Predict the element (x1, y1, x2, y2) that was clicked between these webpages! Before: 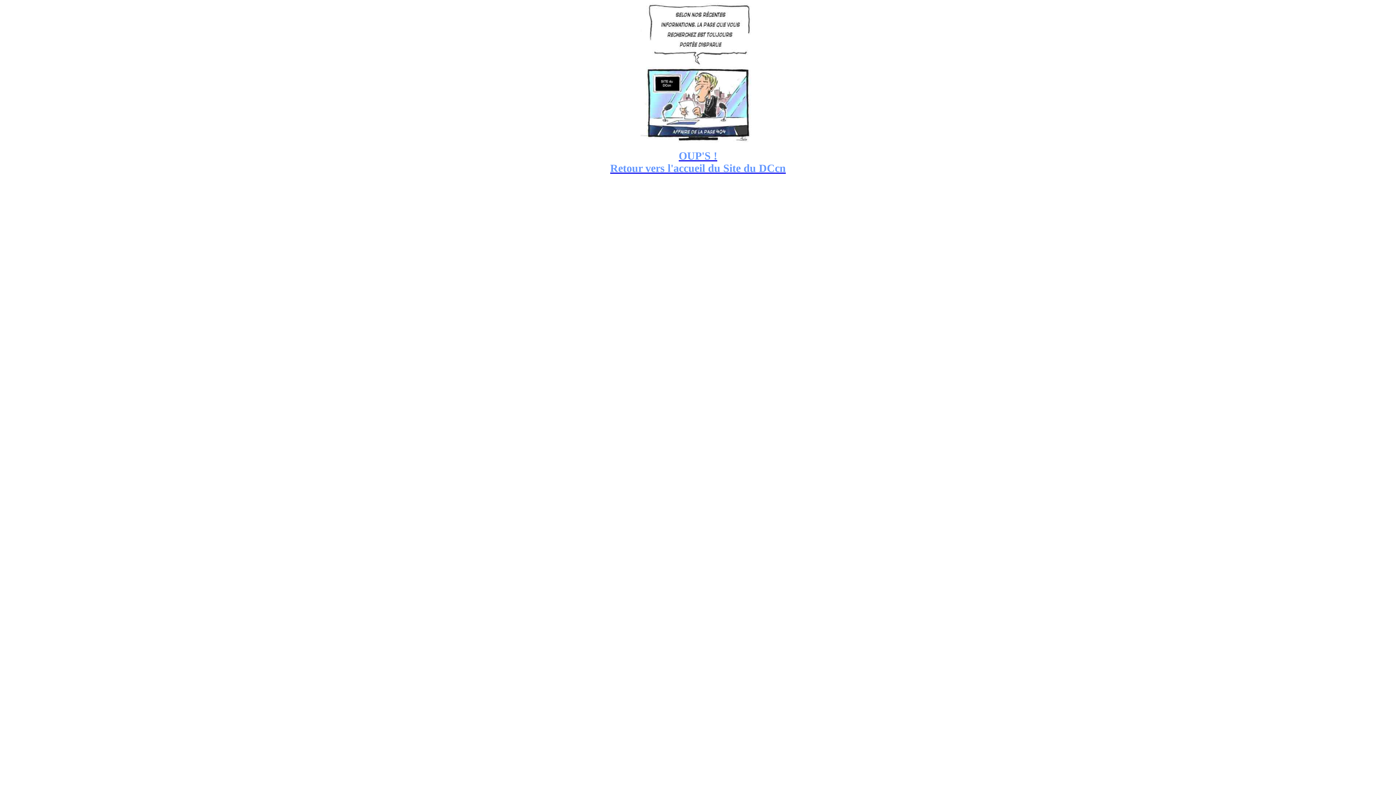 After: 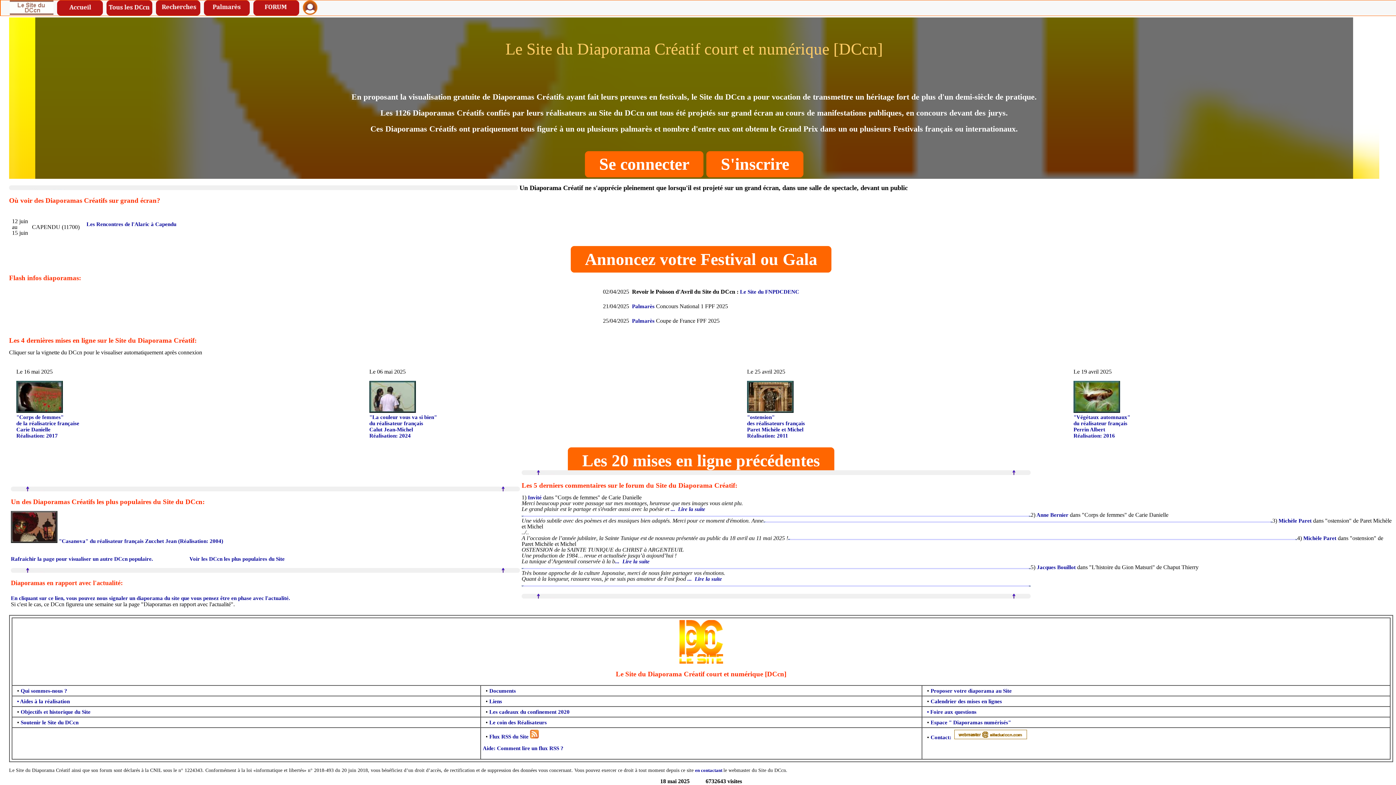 Action: label: OUP'S !
Retour vers l'accueil du Site du DCcn bbox: (610, 154, 786, 173)